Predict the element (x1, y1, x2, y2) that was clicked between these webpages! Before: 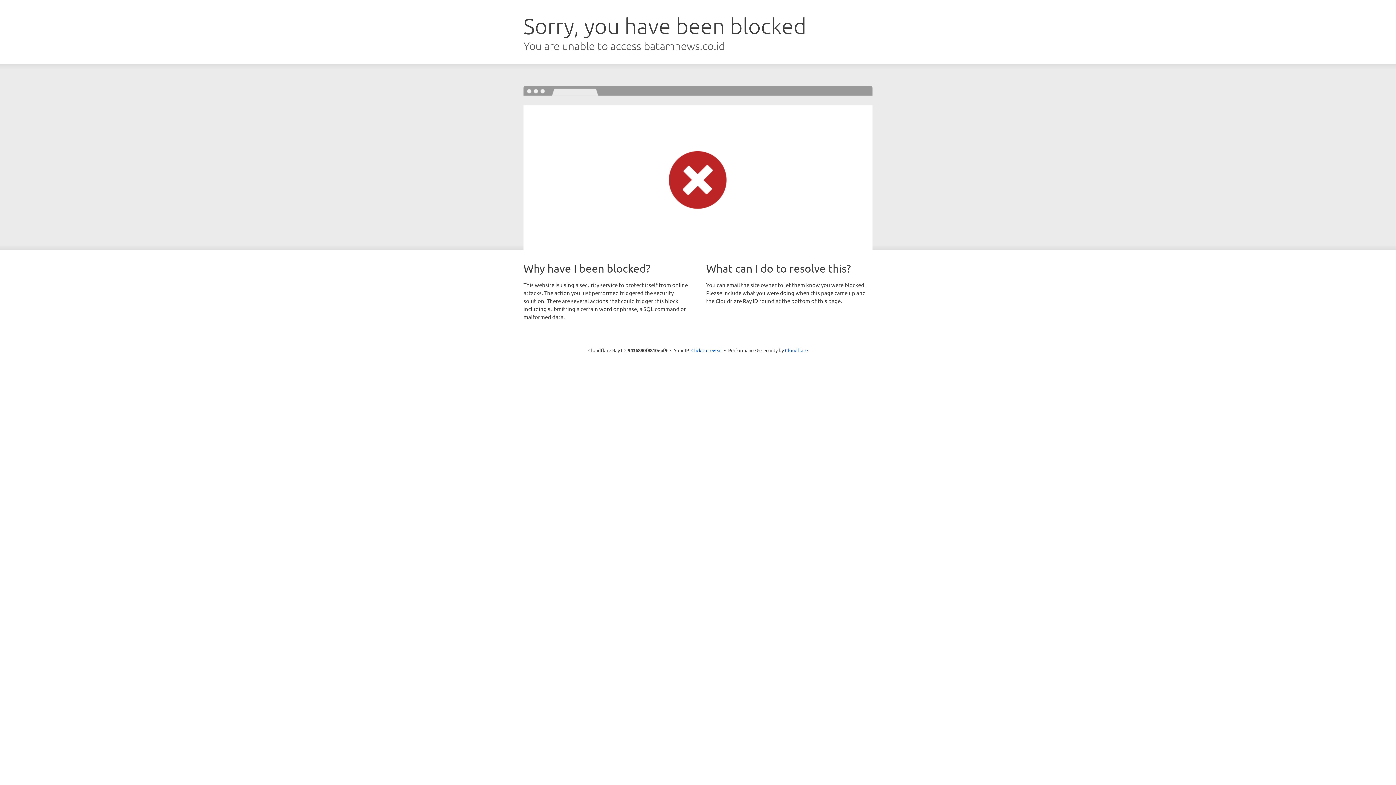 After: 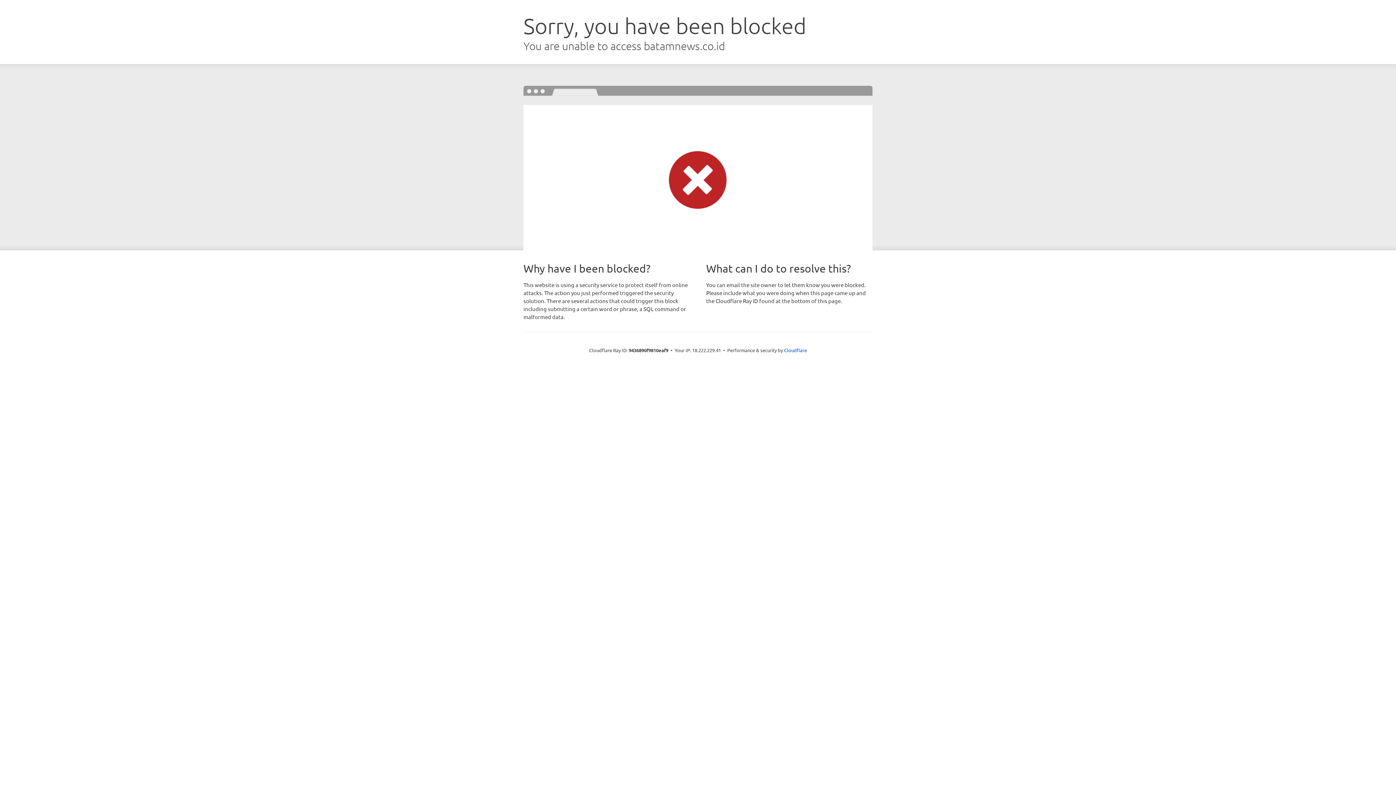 Action: label: Click to reveal bbox: (691, 346, 722, 353)